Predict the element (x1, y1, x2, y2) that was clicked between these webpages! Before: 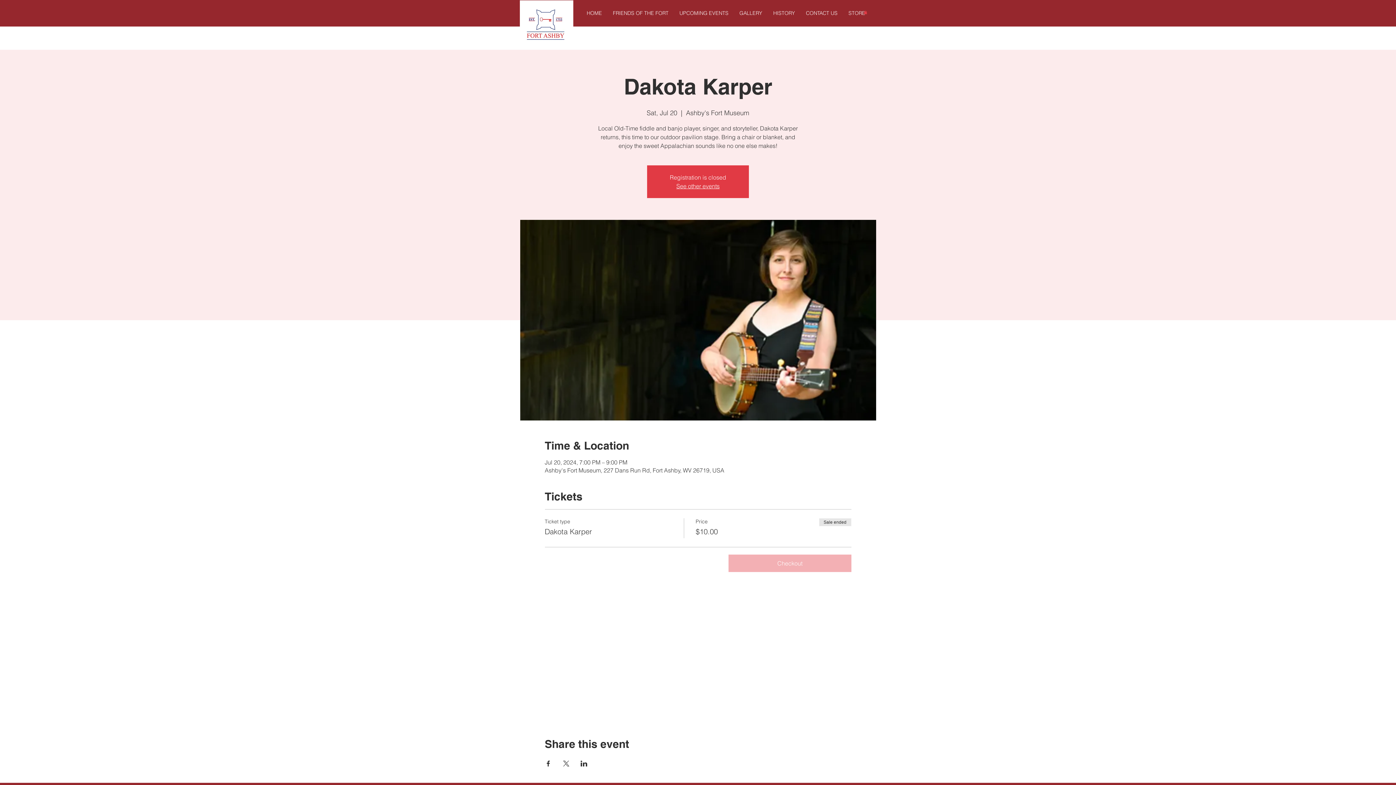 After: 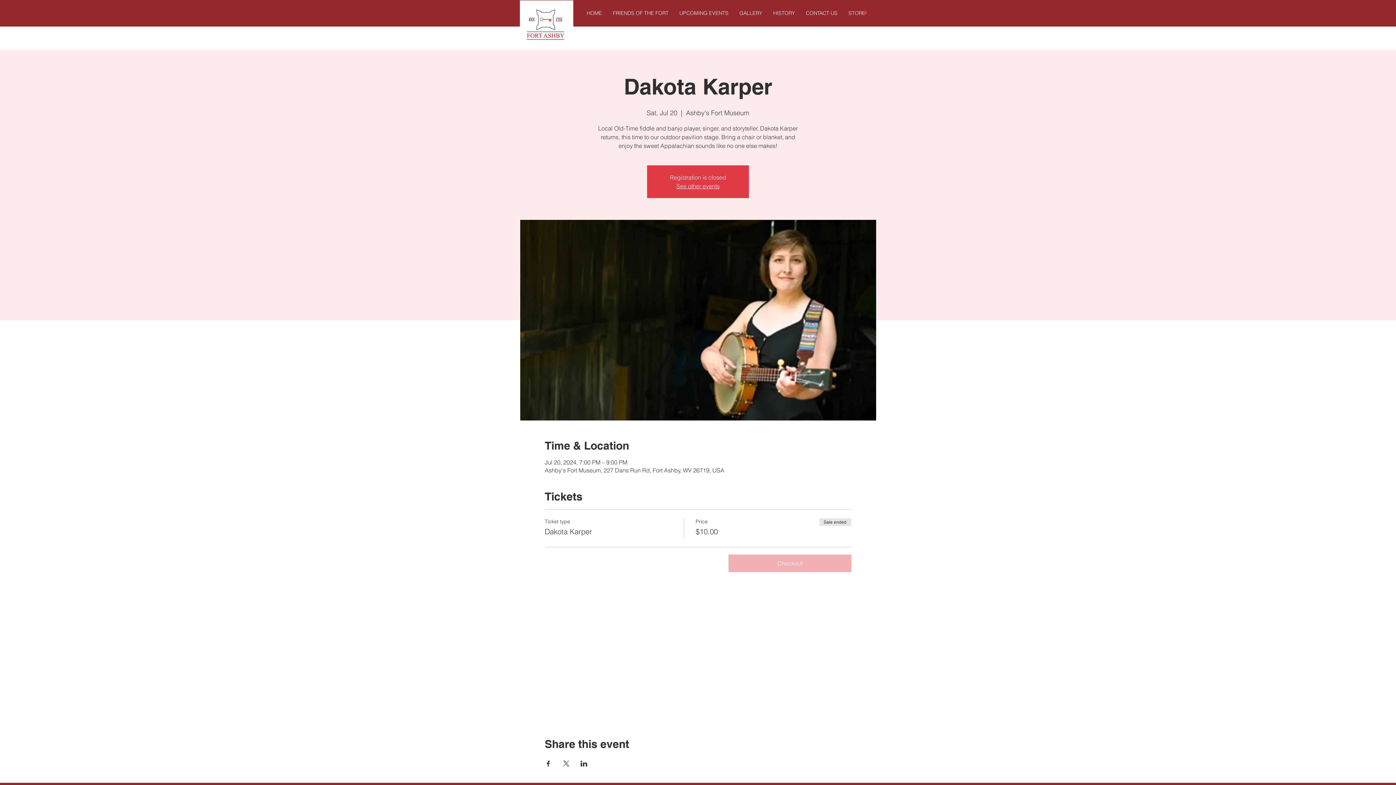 Action: label: Share event on LinkedIn bbox: (580, 760, 587, 766)